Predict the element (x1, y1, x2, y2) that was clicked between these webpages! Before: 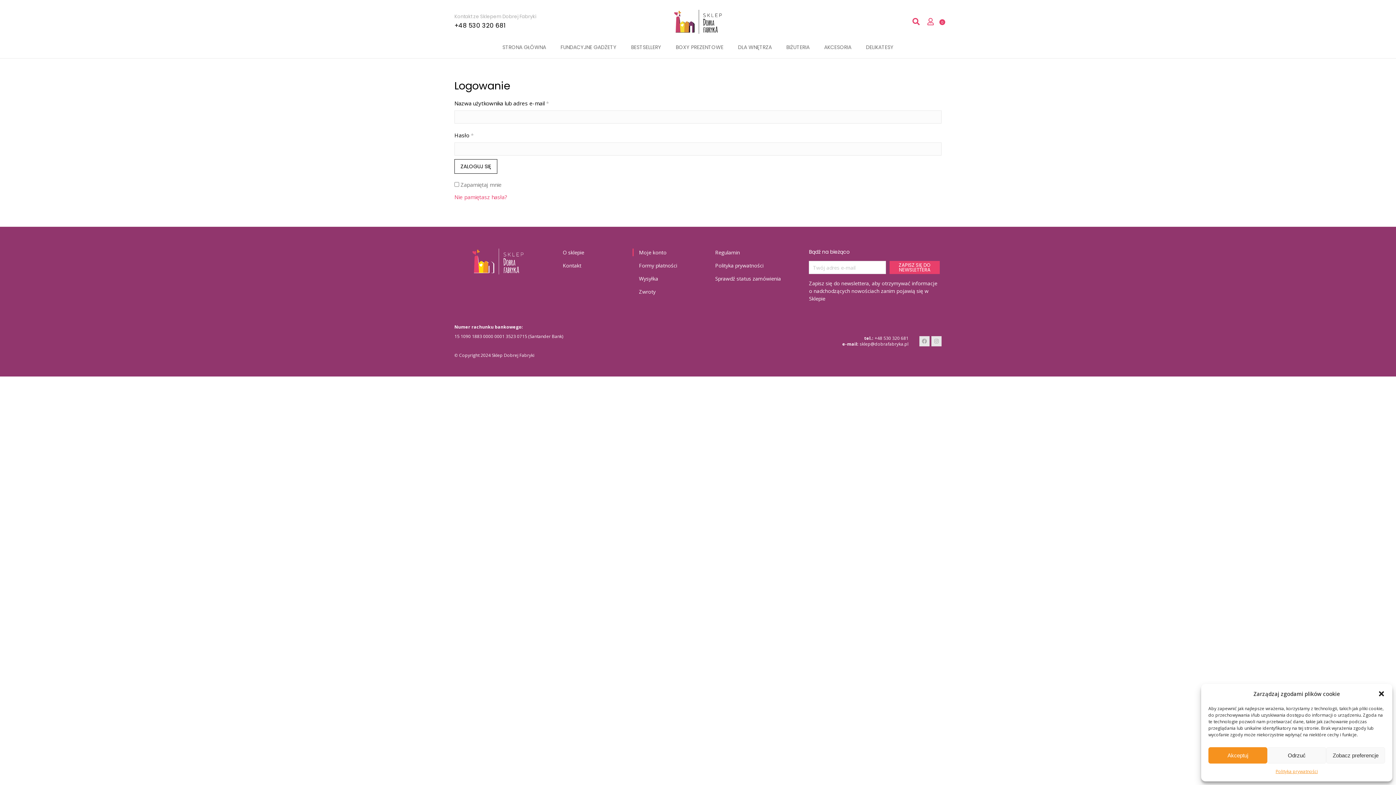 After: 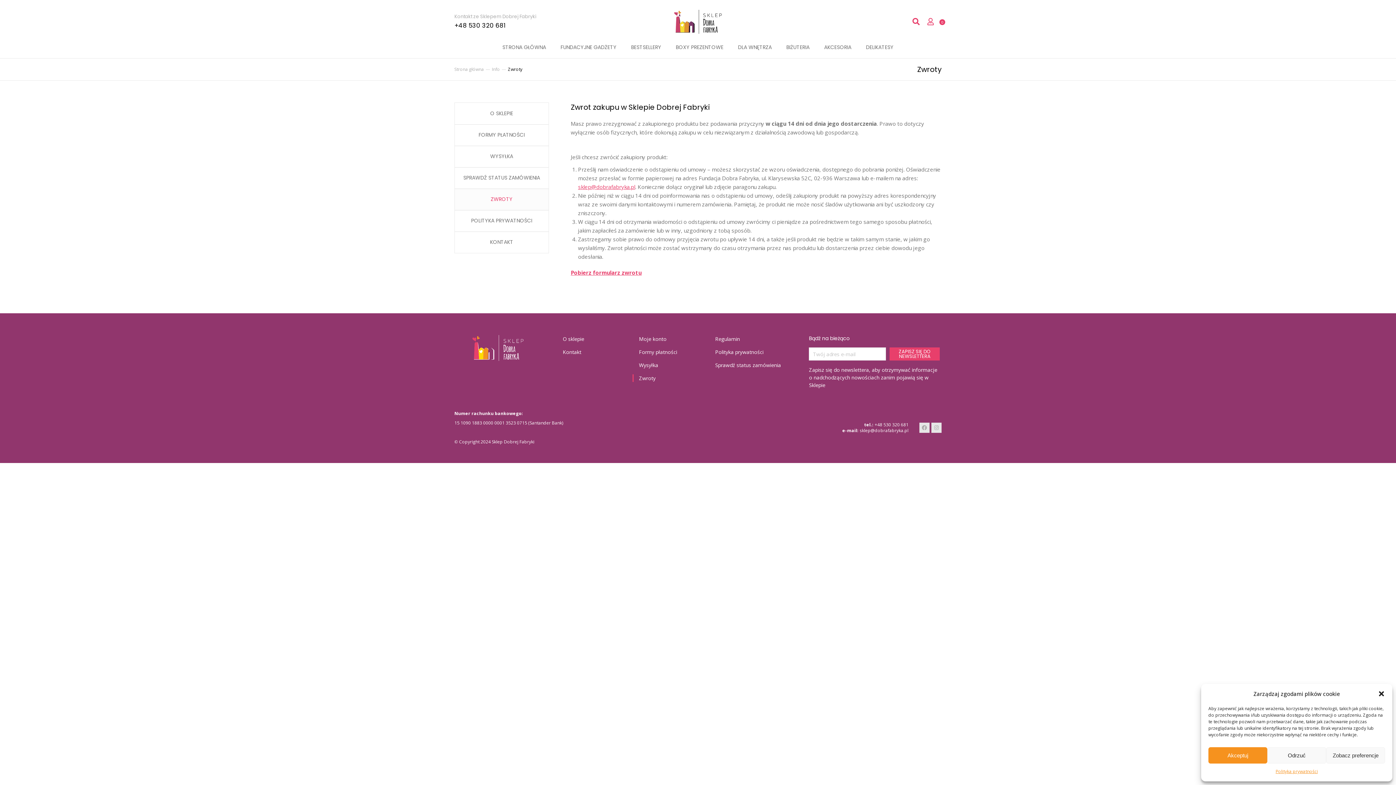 Action: label: Zwroty bbox: (632, 288, 705, 295)